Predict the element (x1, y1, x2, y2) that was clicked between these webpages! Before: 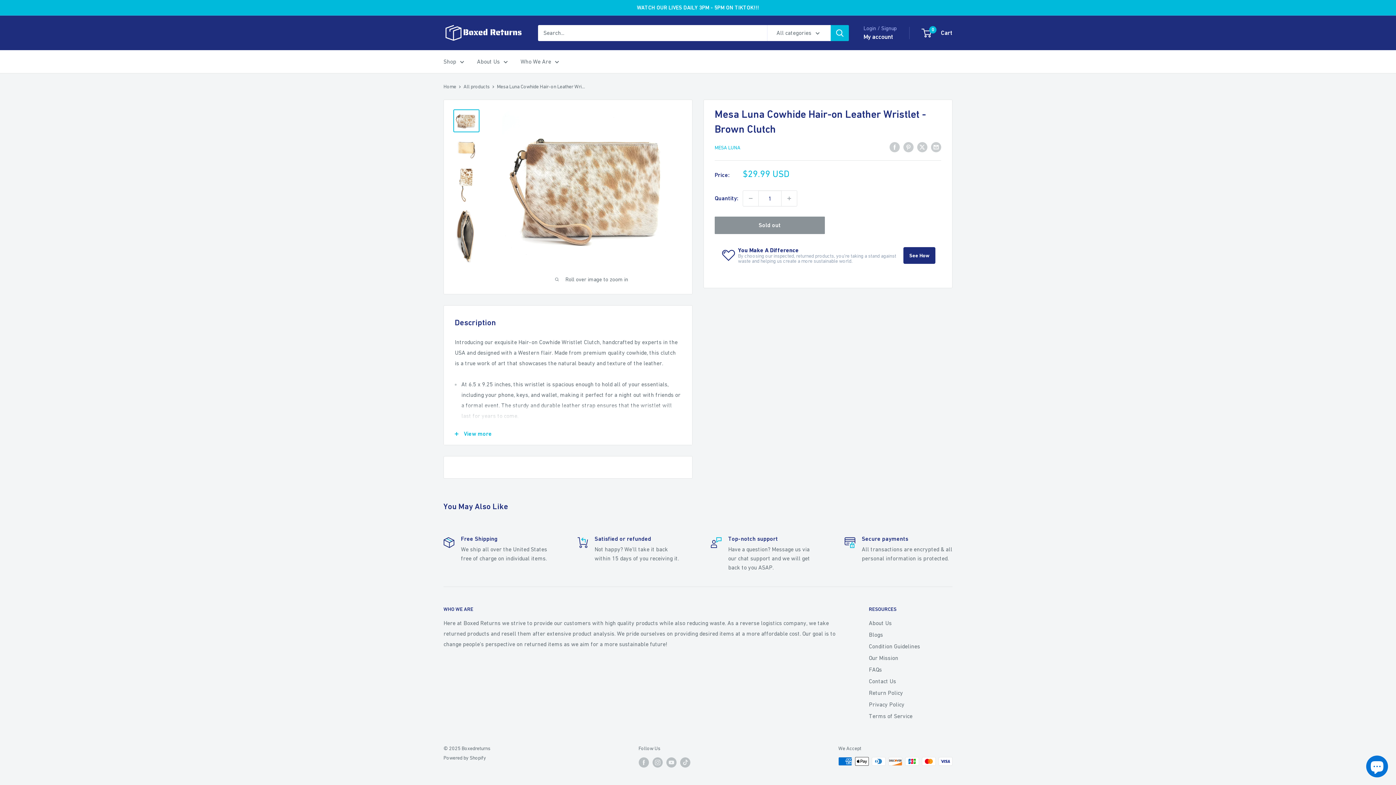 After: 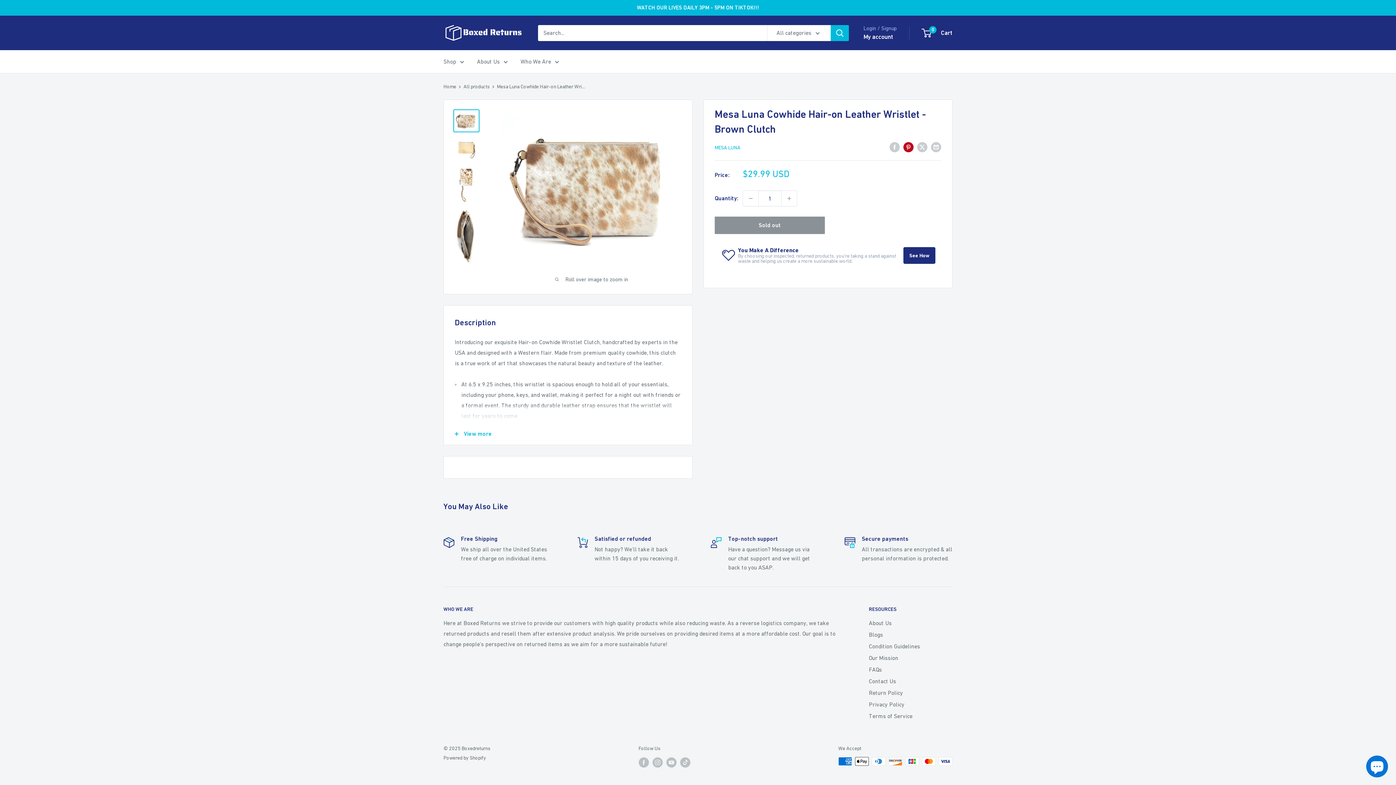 Action: bbox: (903, 141, 913, 152) label: Pin on Pinterest